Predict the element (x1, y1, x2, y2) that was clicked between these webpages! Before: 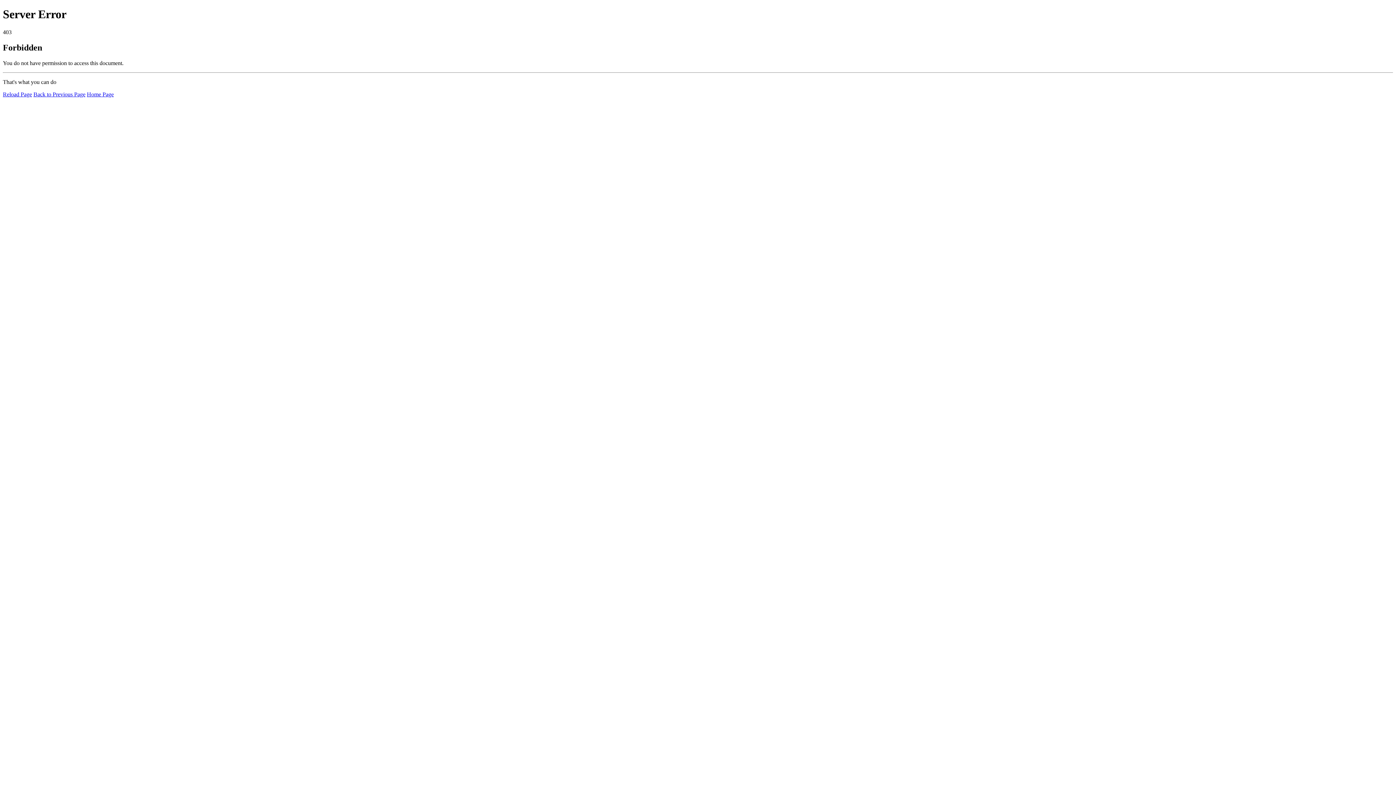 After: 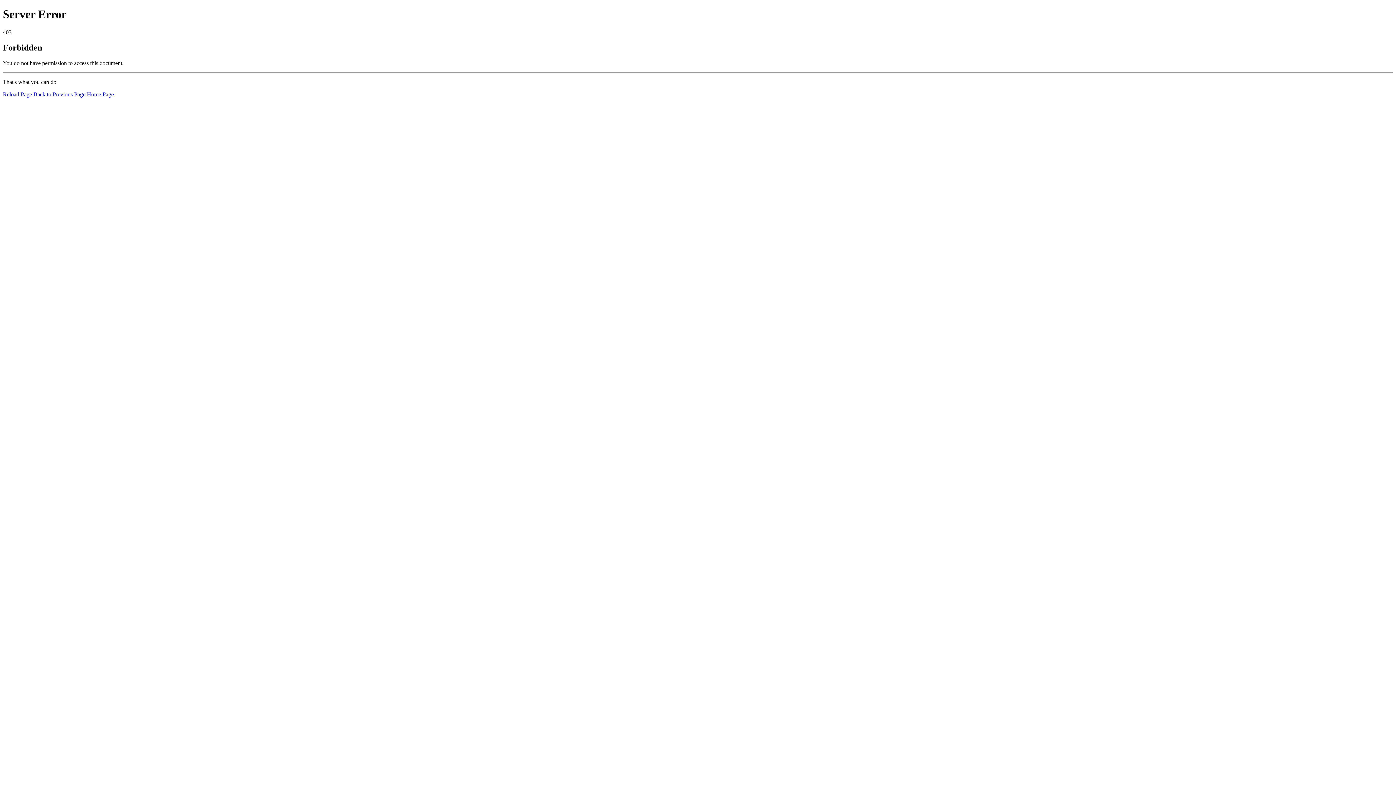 Action: bbox: (86, 91, 113, 97) label: Home Page